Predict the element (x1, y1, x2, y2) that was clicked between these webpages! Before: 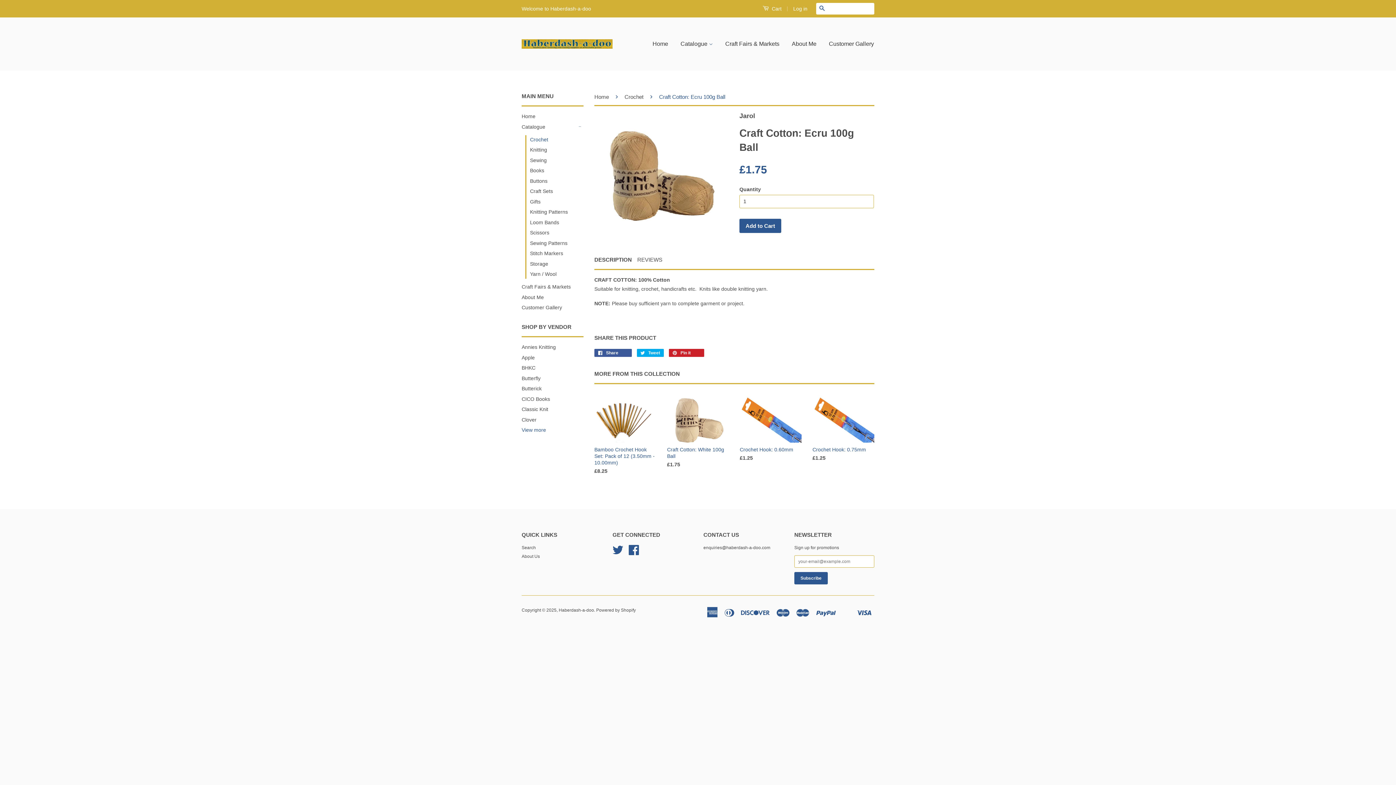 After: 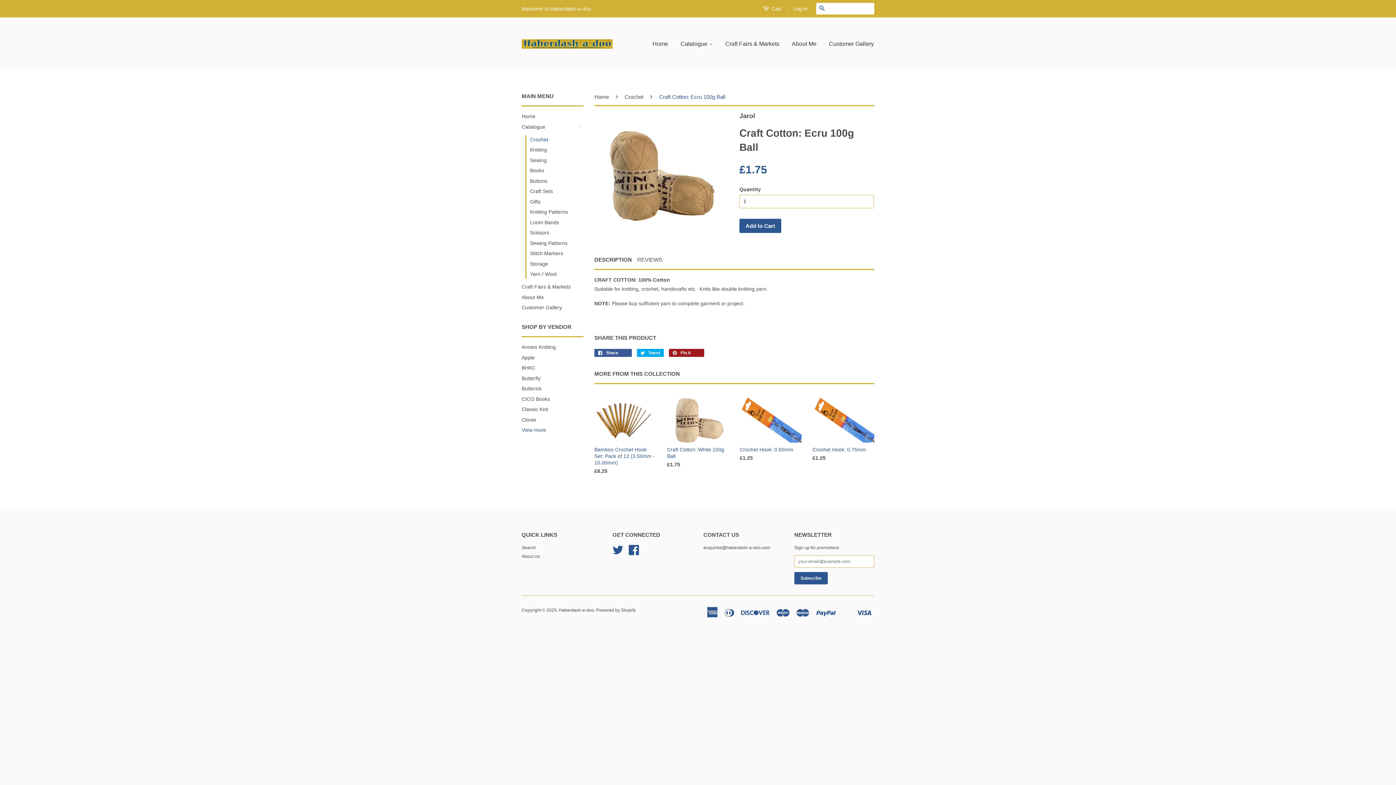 Action: bbox: (669, 349, 704, 357) label:  Pin it 0